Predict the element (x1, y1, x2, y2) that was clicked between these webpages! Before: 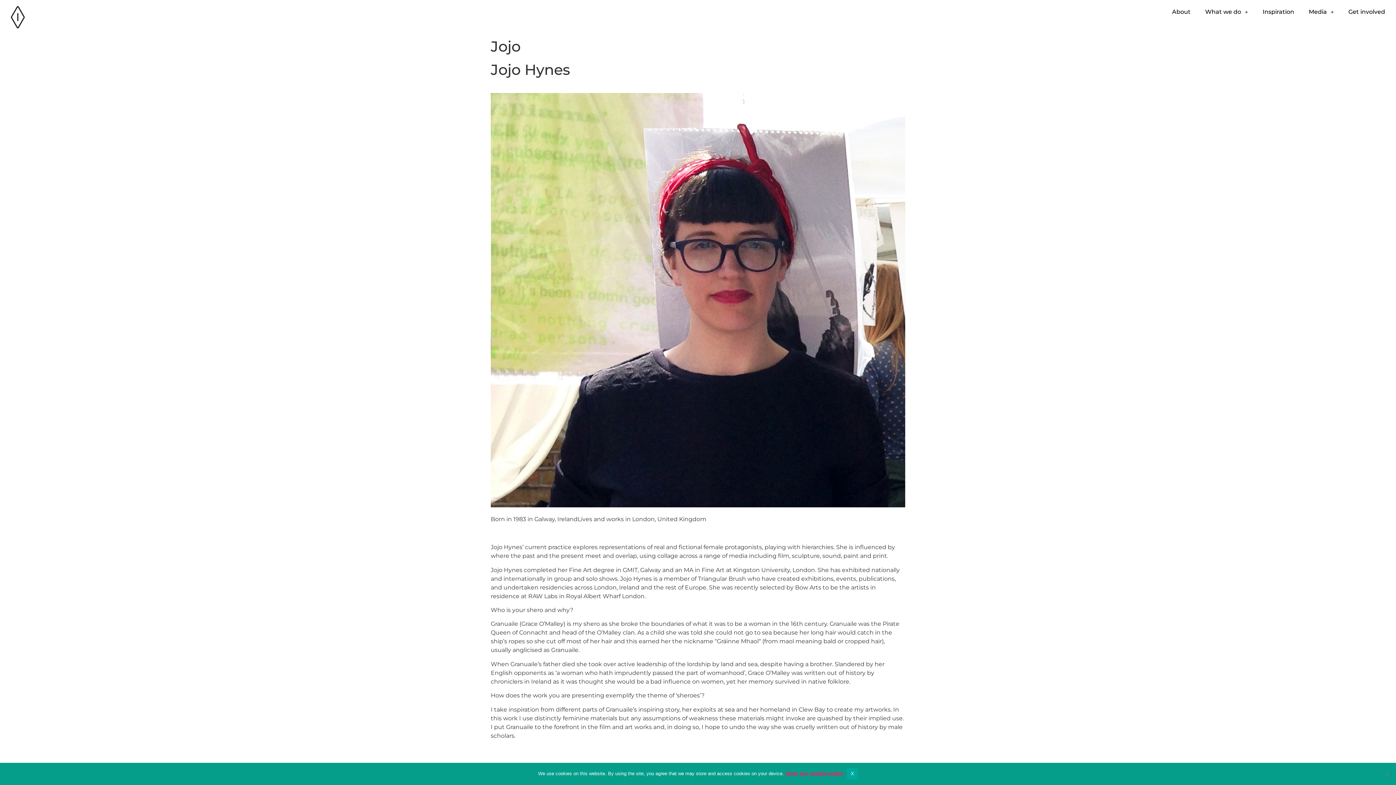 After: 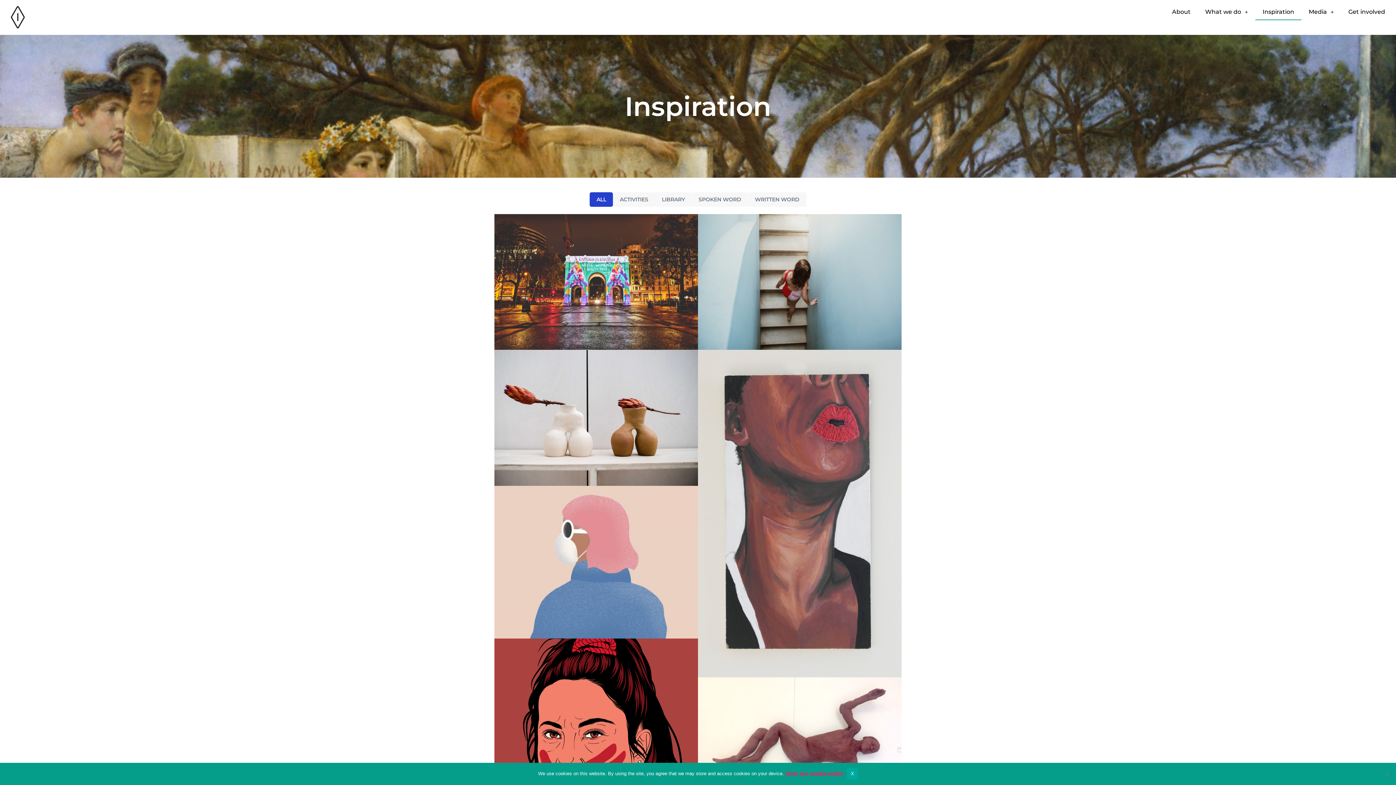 Action: label: Inspiration bbox: (1255, 3, 1301, 20)